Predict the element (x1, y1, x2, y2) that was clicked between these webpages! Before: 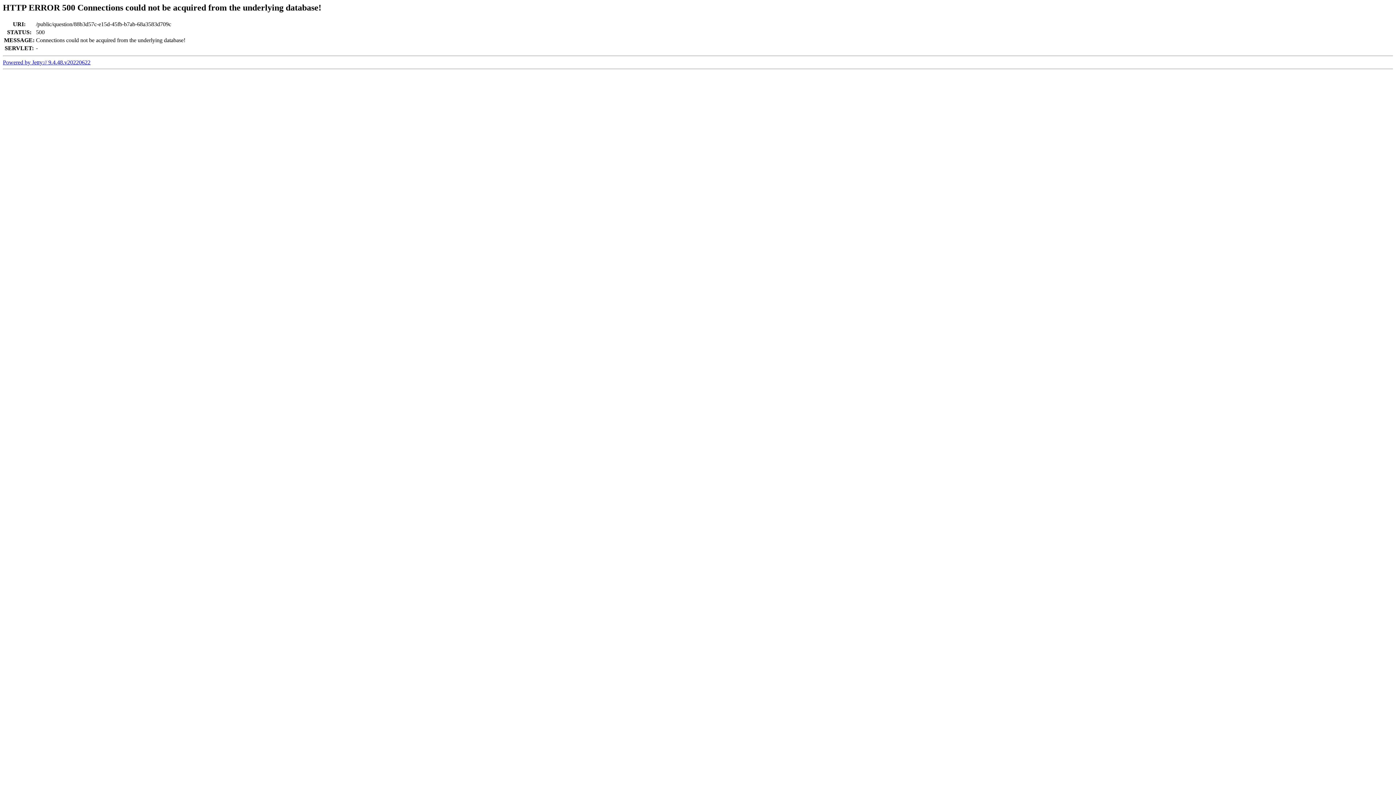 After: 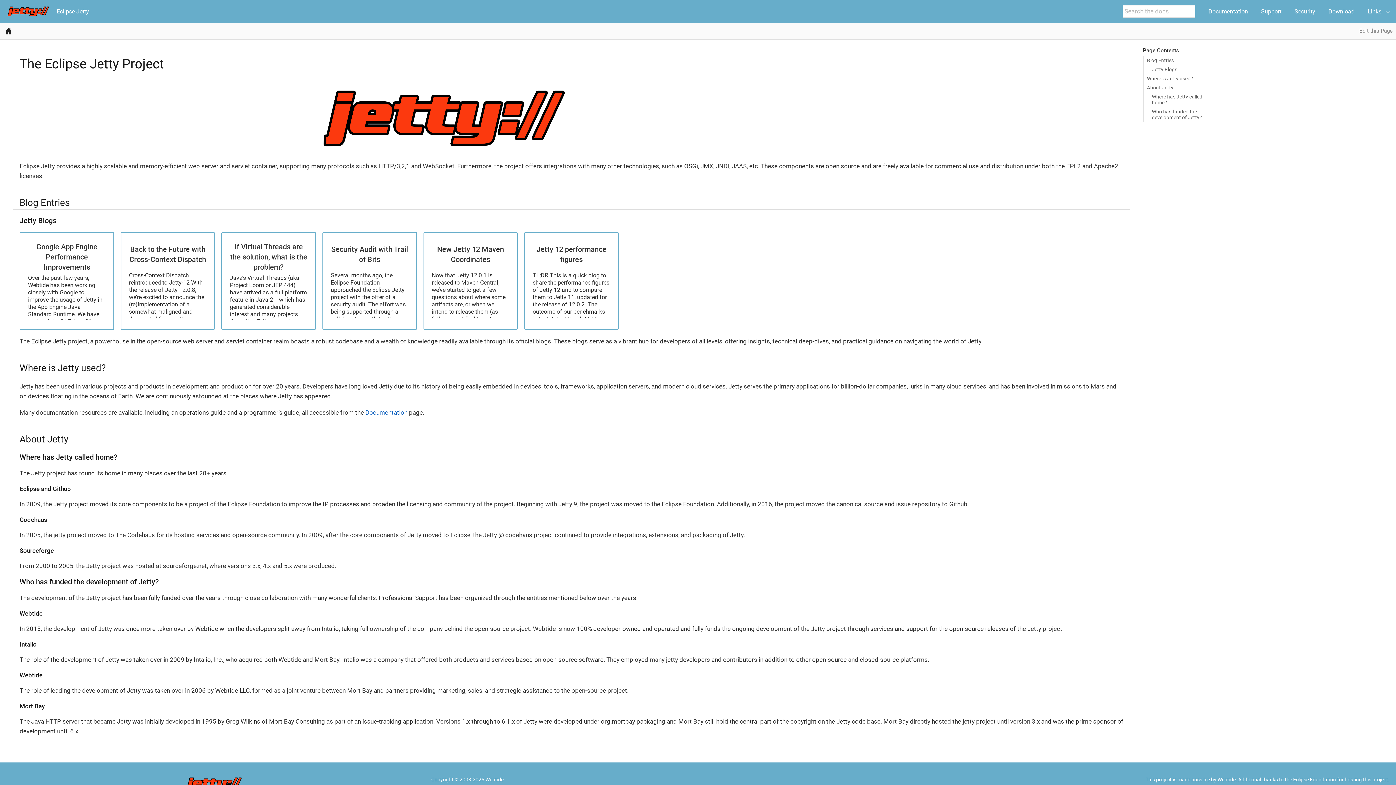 Action: label: Powered by Jetty:// 9.4.48.v20220622 bbox: (2, 59, 90, 65)